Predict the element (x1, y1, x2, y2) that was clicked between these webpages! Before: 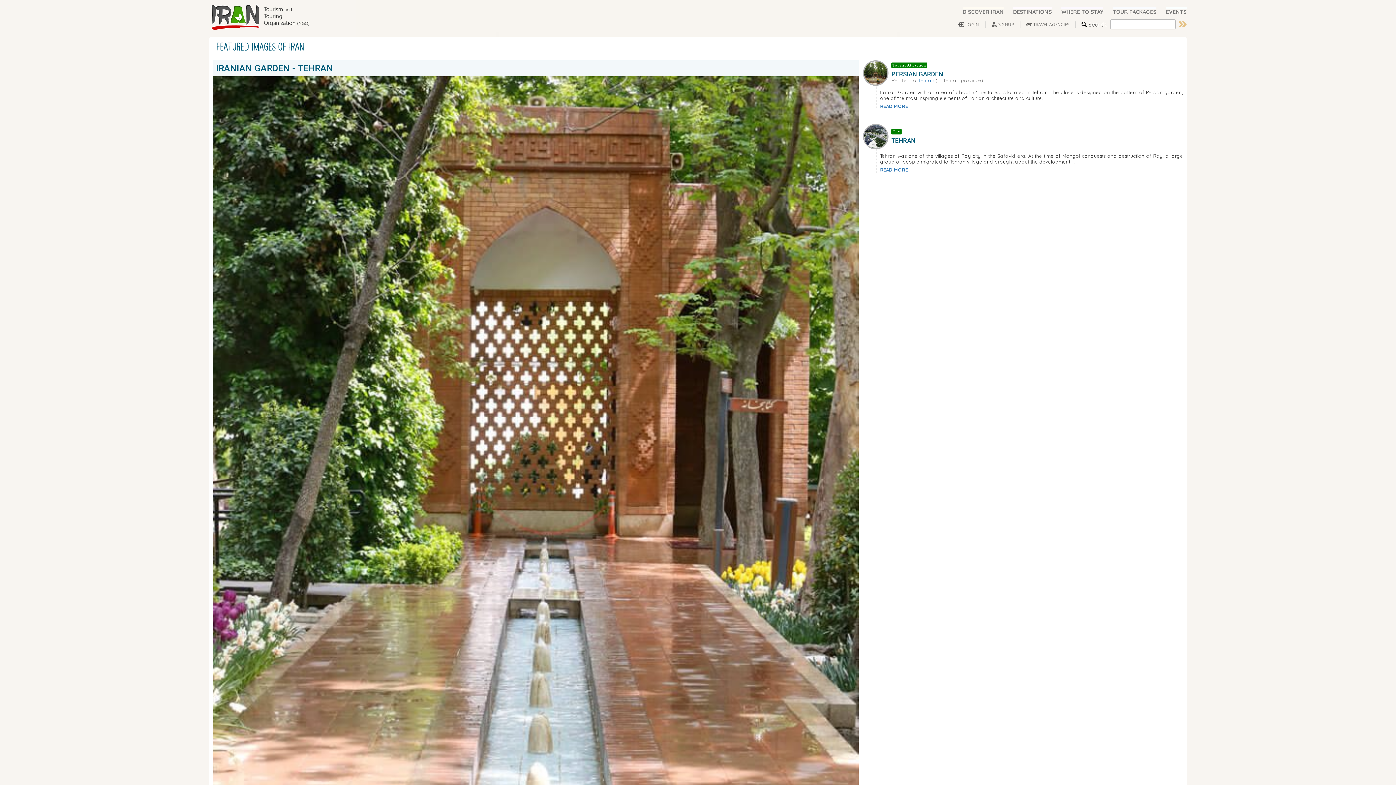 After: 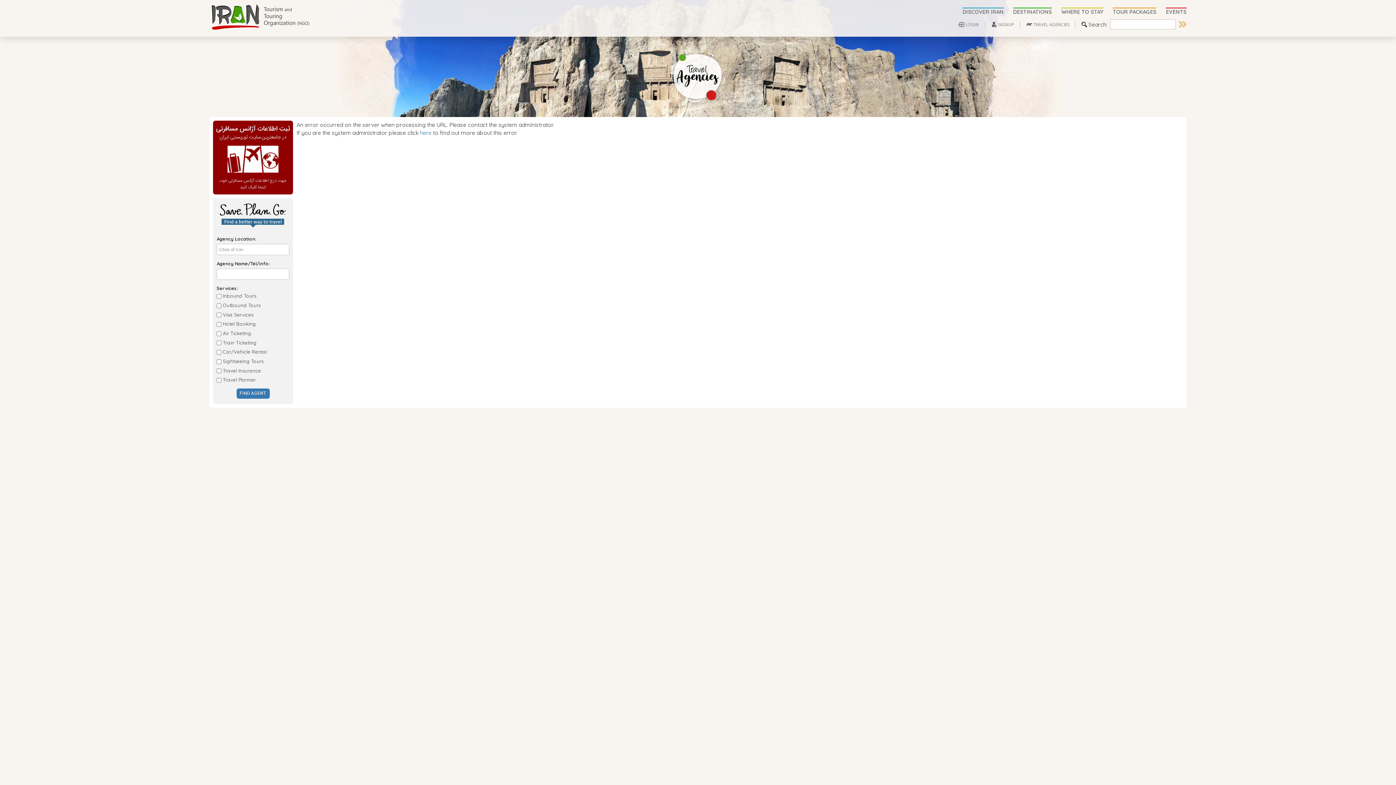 Action: bbox: (1026, 19, 1081, 27) label: TRAVEL AGENCIES